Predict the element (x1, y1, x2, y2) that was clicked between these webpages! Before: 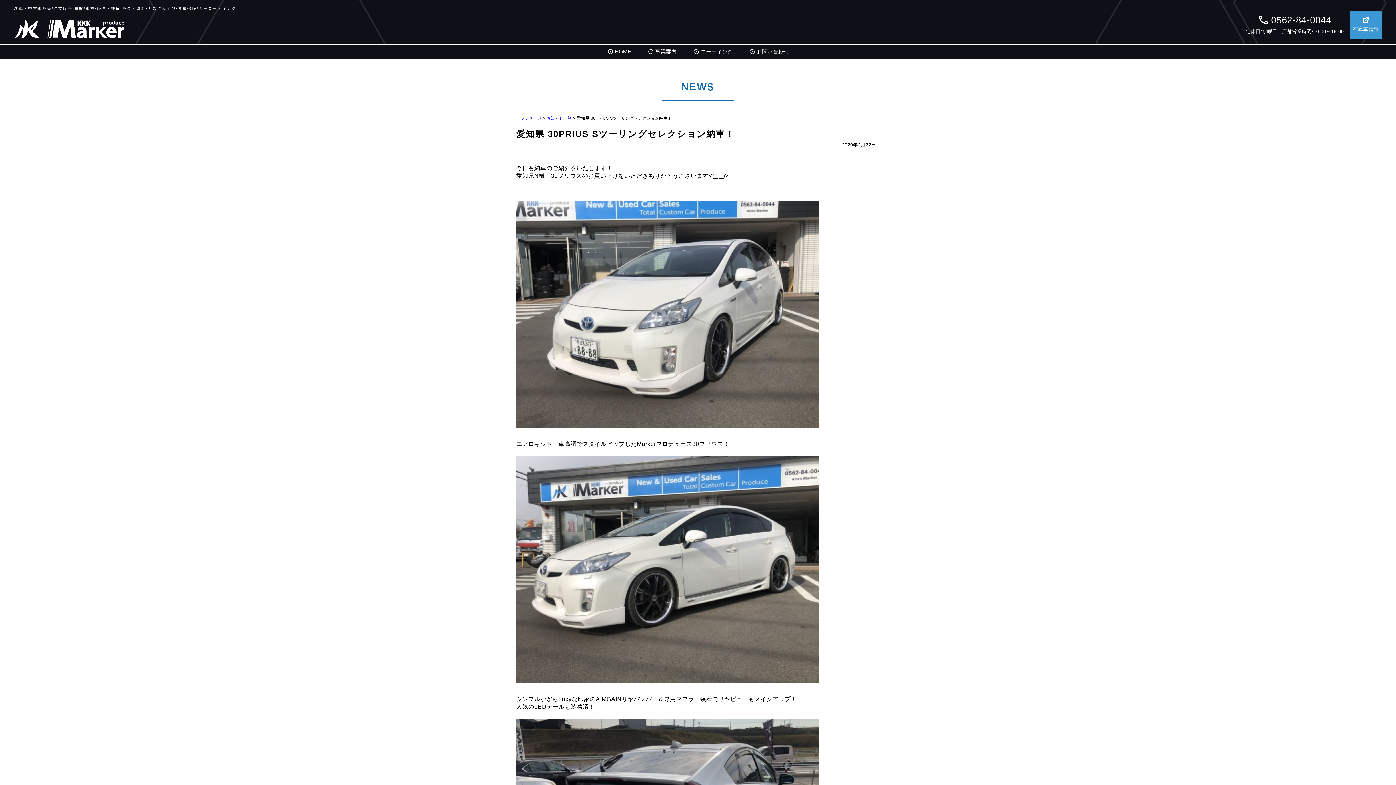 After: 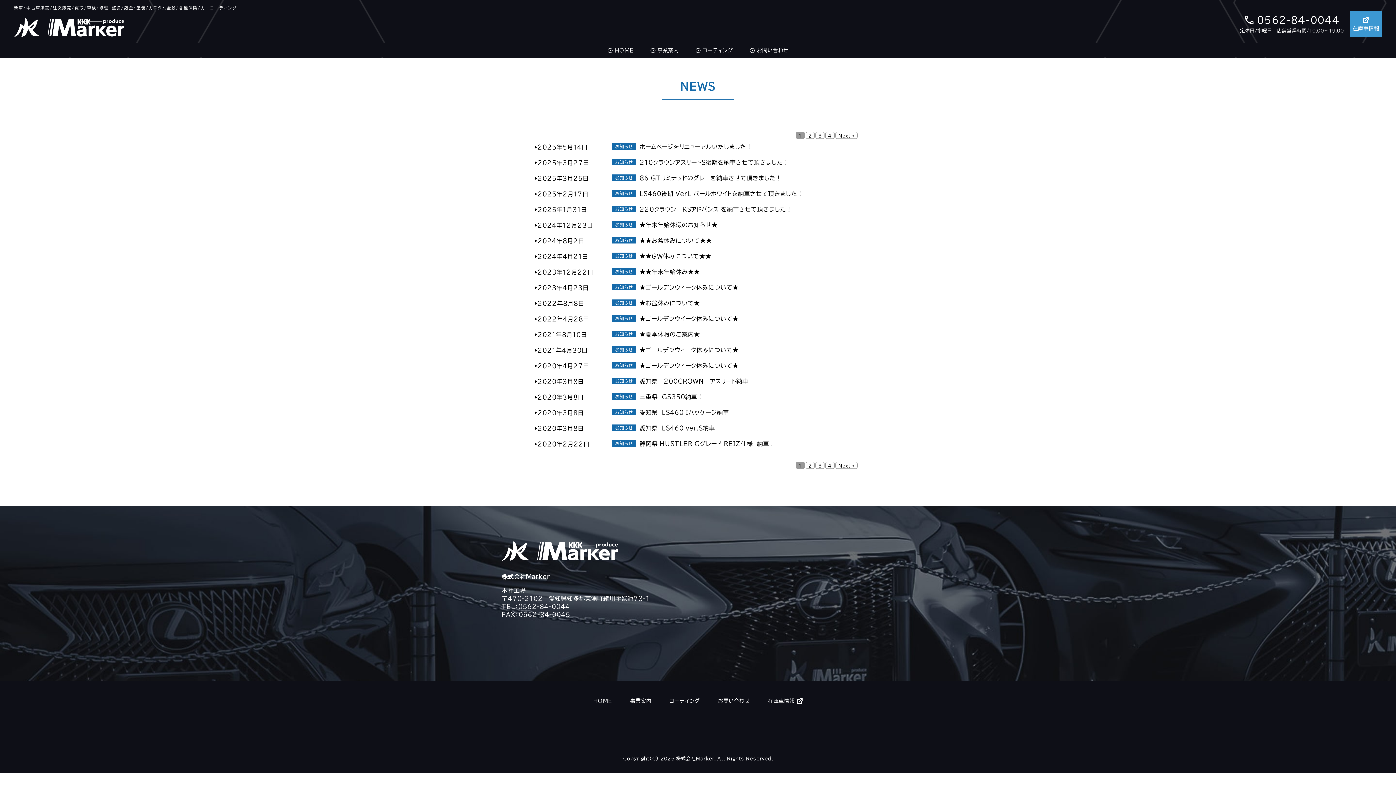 Action: label: お知らせ一覧 bbox: (546, 116, 572, 120)